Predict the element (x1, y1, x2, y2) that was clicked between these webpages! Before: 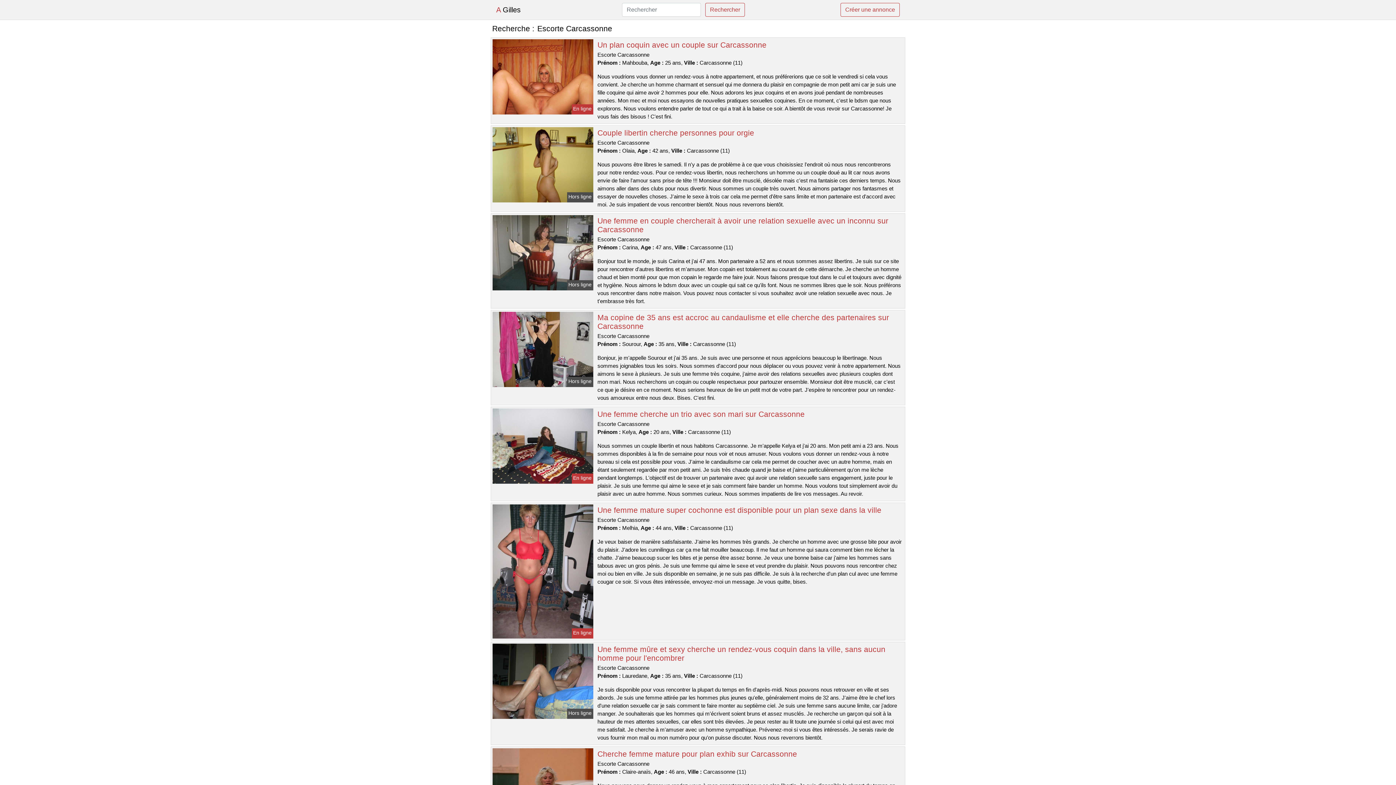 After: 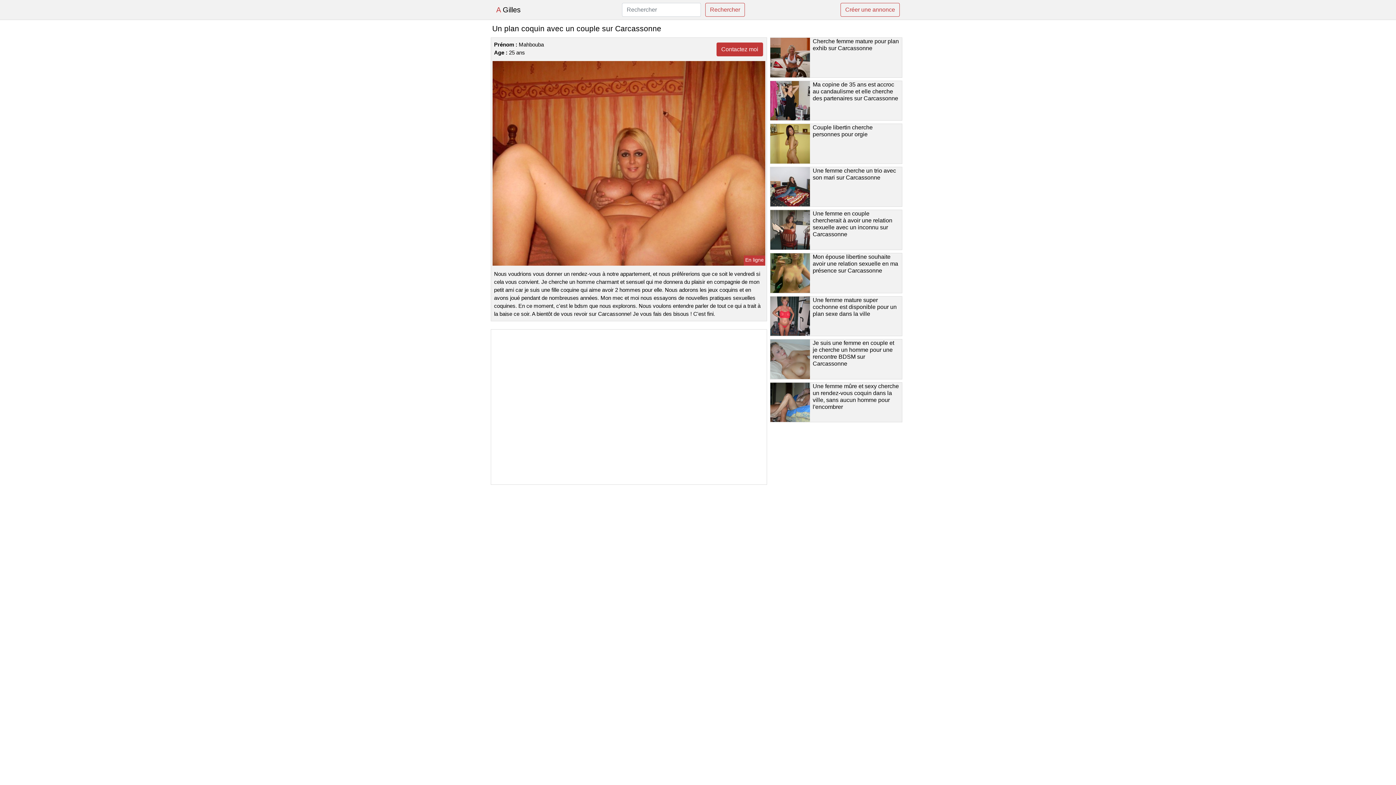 Action: bbox: (491, 73, 594, 79)